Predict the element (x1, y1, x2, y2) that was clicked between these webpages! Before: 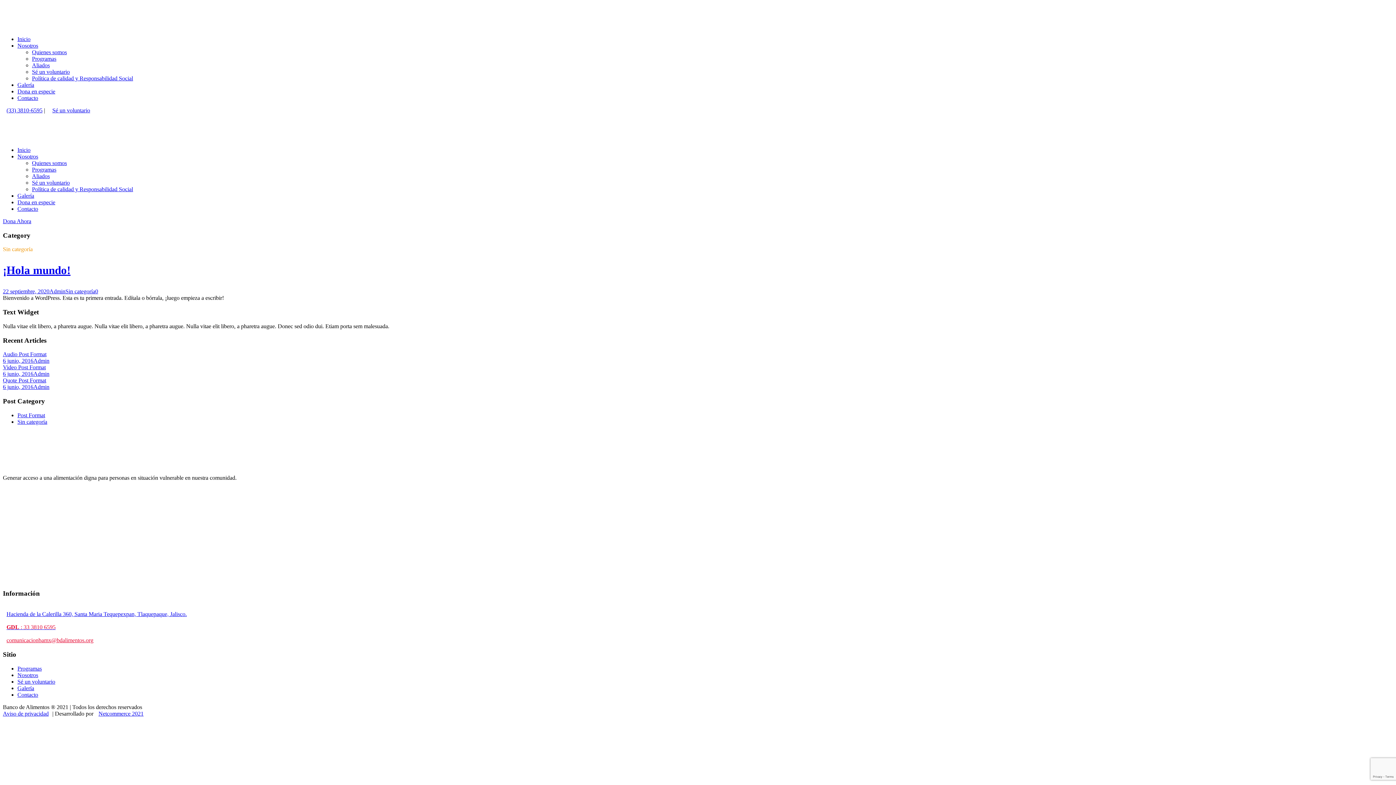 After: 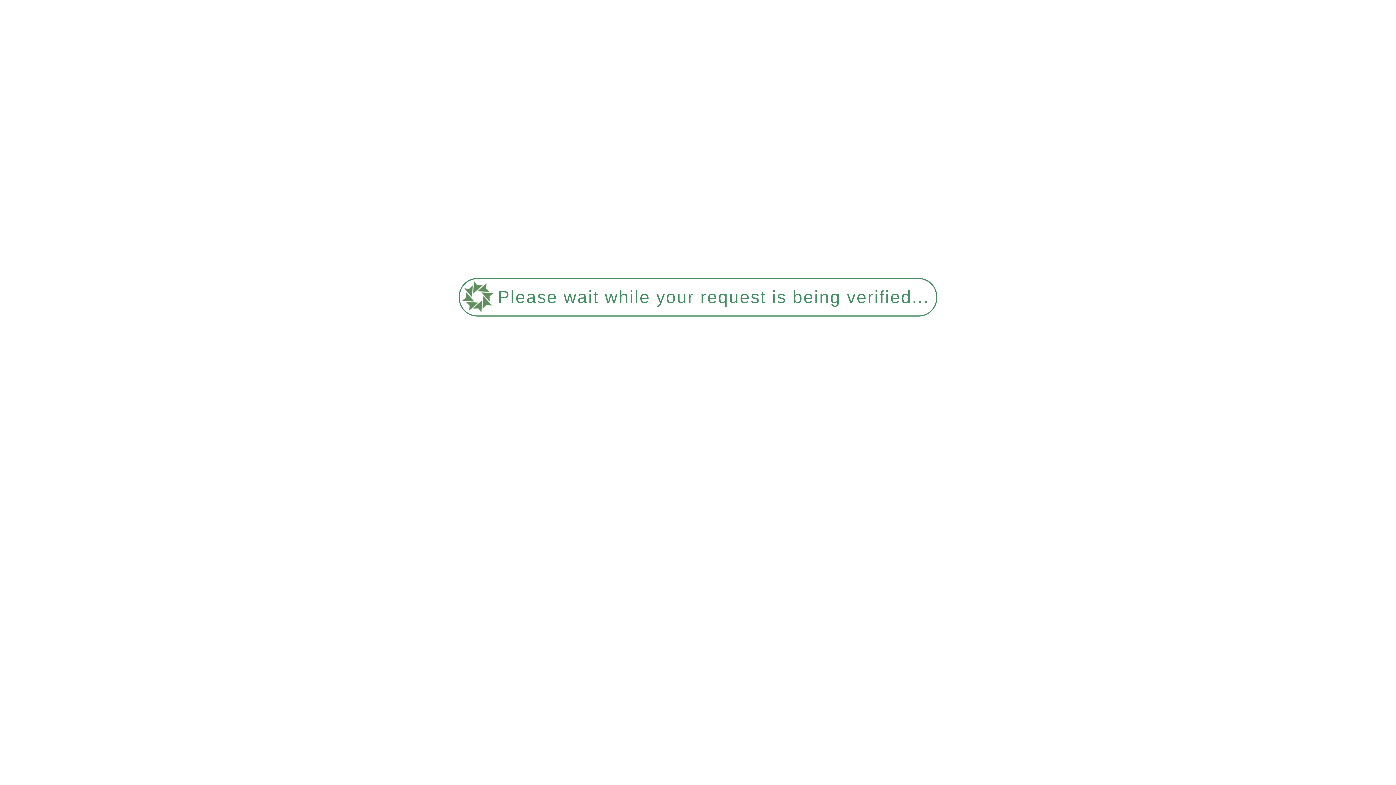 Action: label: Quienes somos bbox: (32, 49, 66, 55)